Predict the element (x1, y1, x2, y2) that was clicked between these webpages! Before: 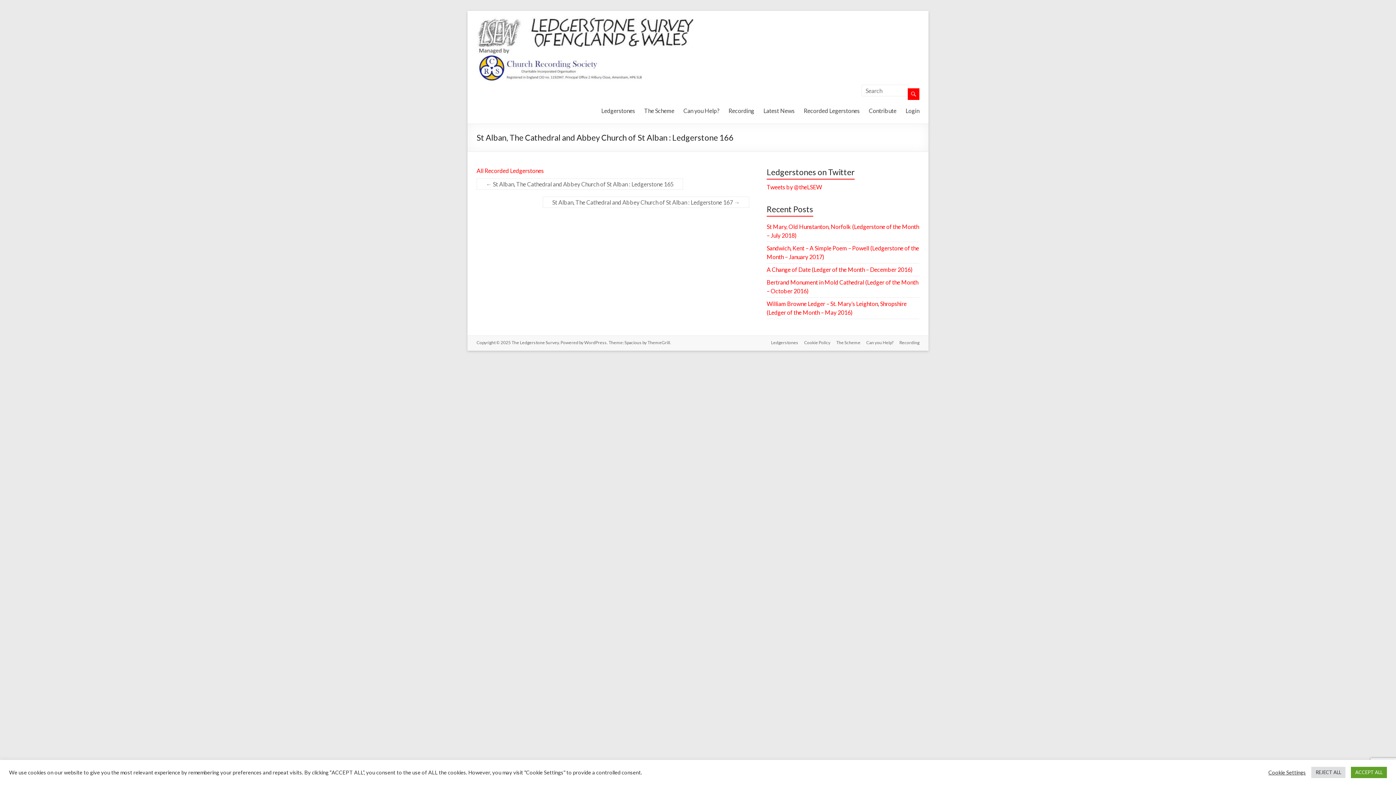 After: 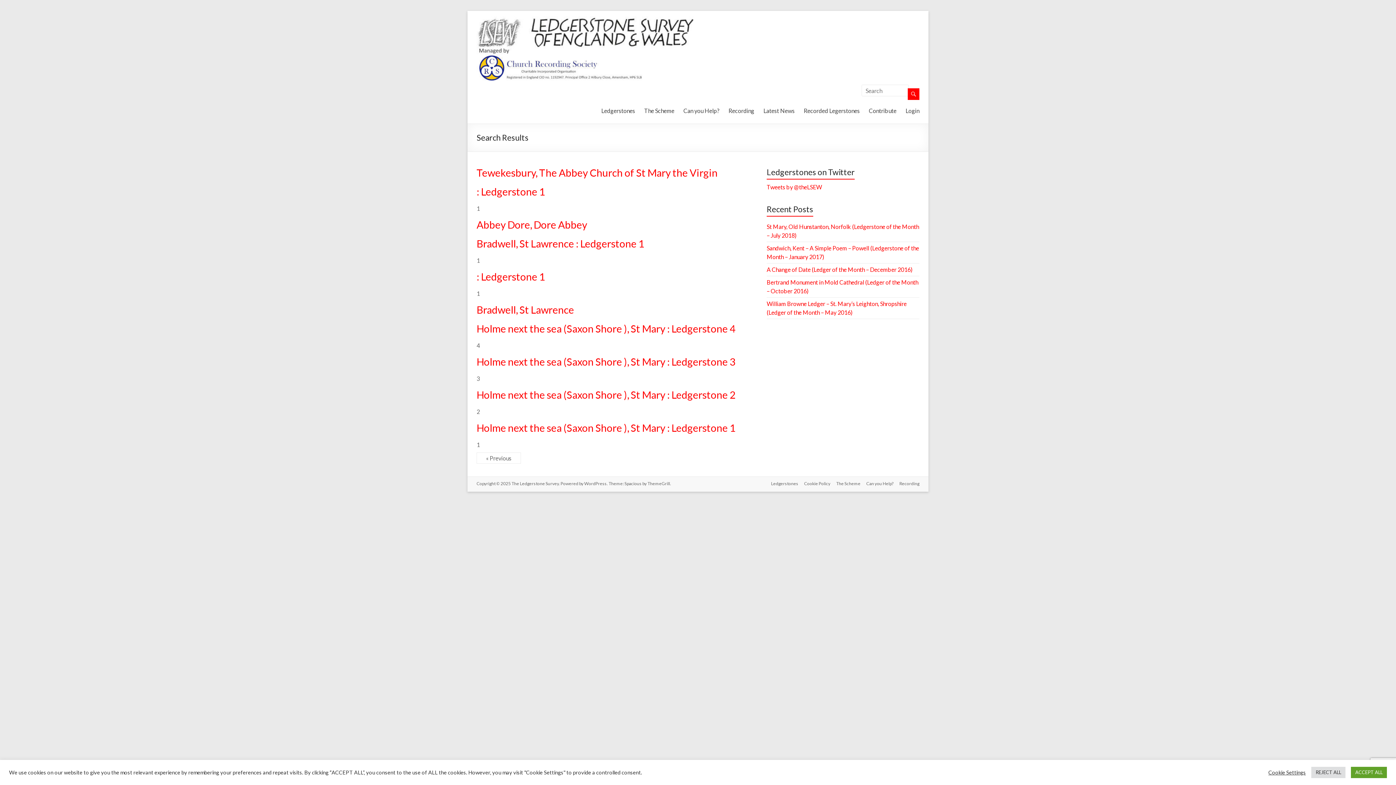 Action: bbox: (908, 88, 919, 100)